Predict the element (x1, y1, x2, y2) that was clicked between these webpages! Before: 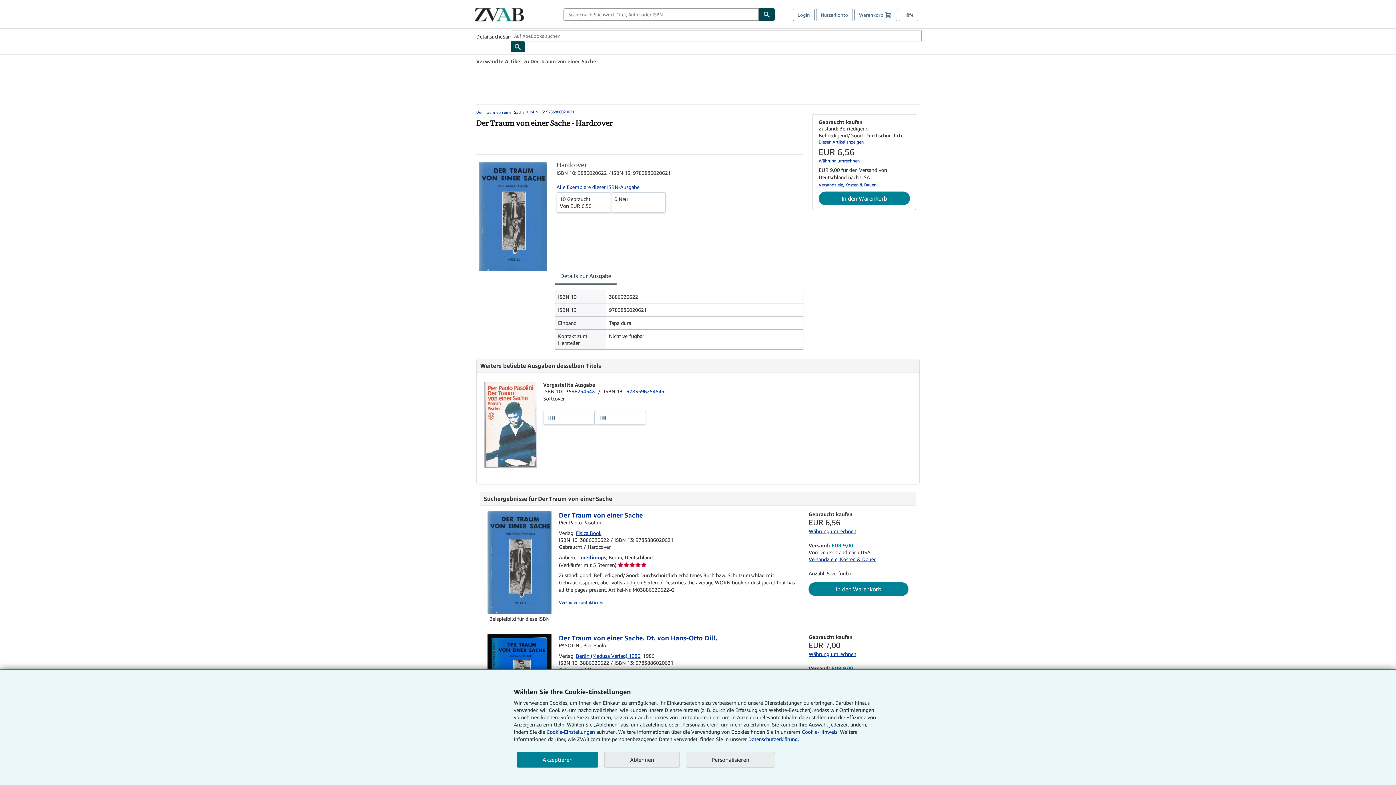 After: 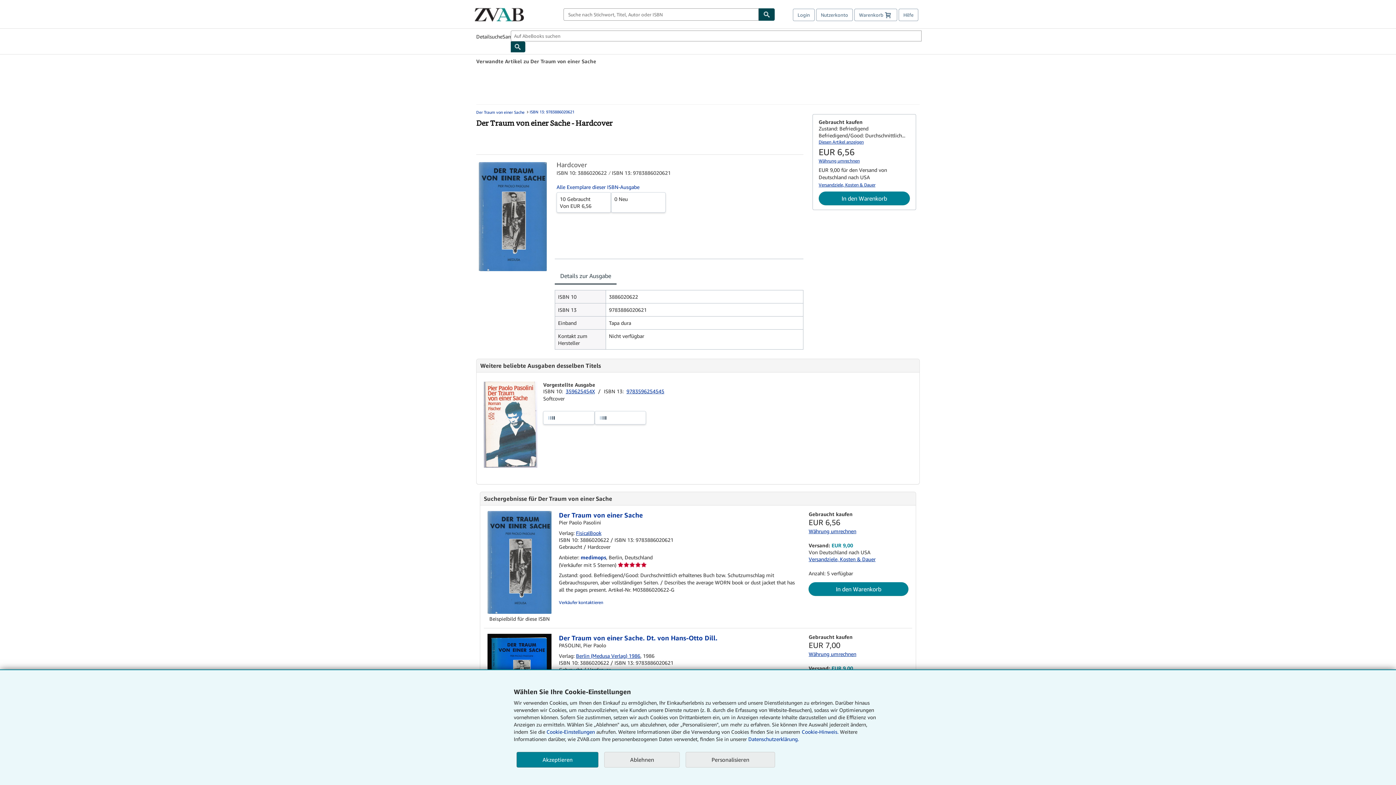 Action: bbox: (808, 528, 856, 534) label: Währung umrechnen